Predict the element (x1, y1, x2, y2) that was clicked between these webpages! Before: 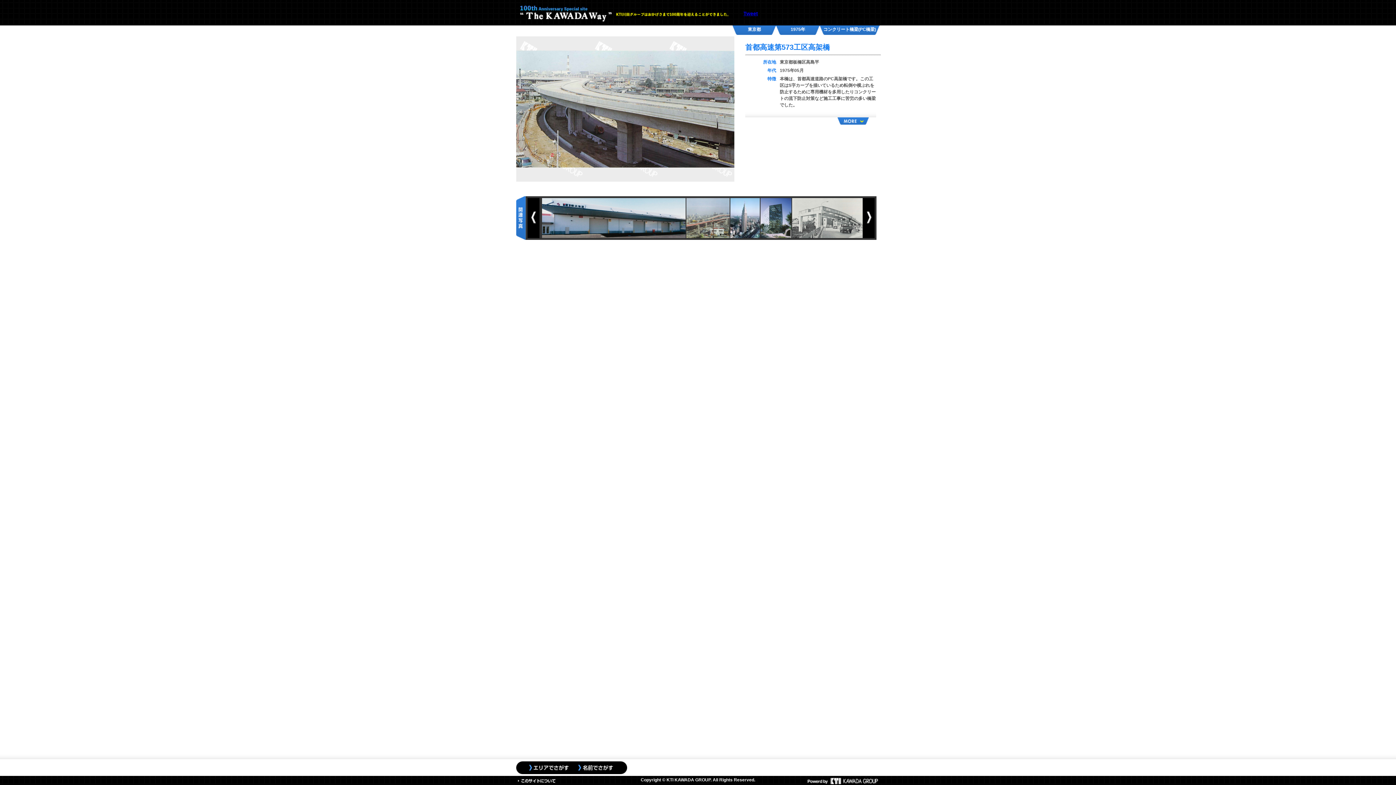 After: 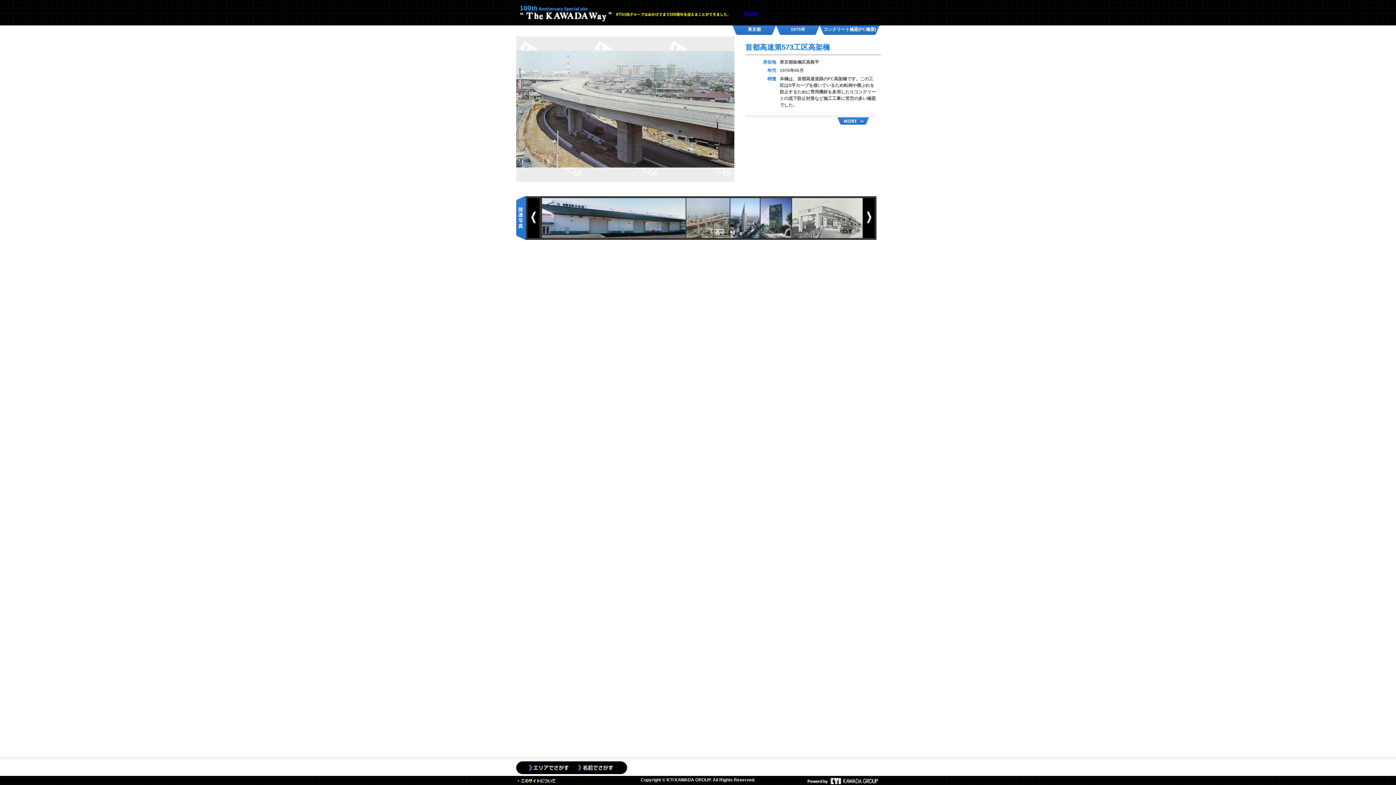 Action: bbox: (518, 779, 555, 784)